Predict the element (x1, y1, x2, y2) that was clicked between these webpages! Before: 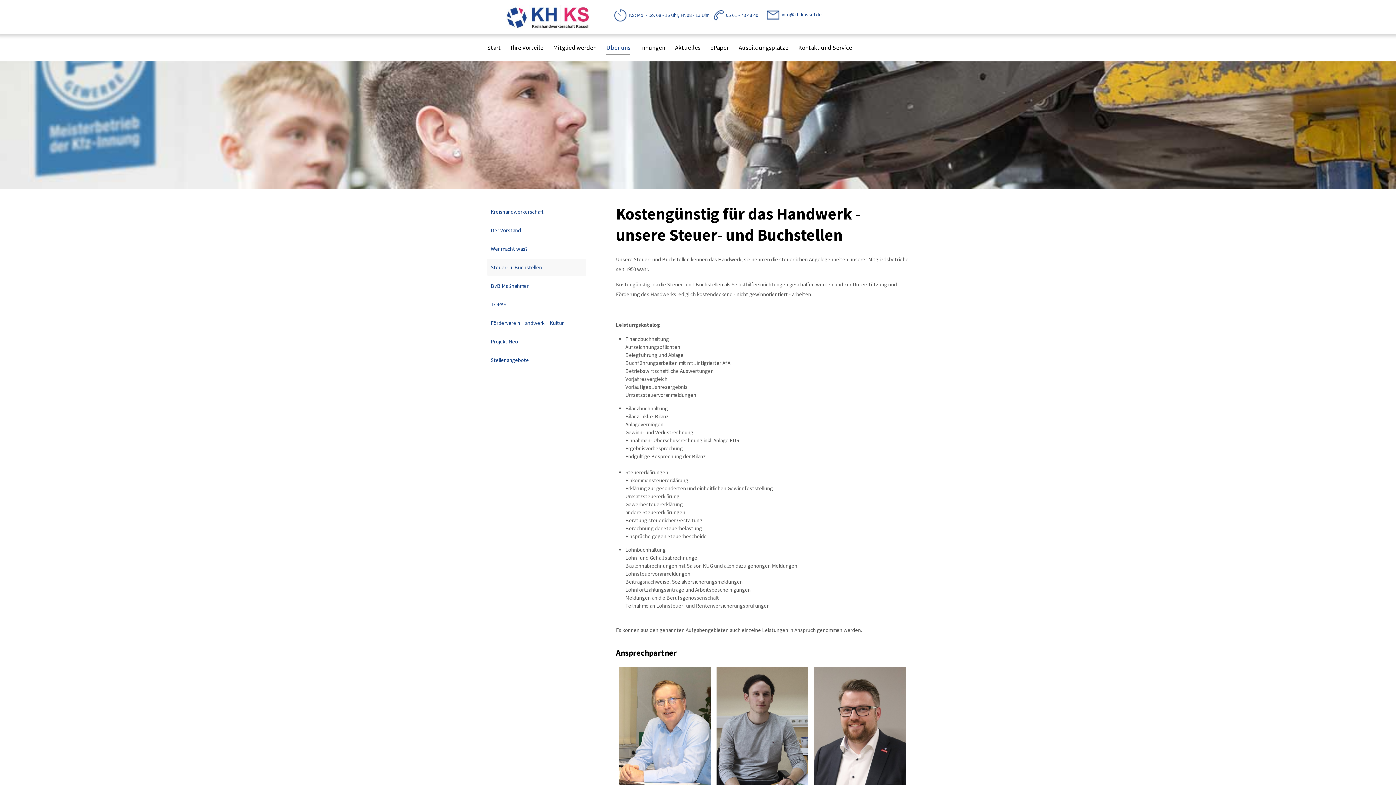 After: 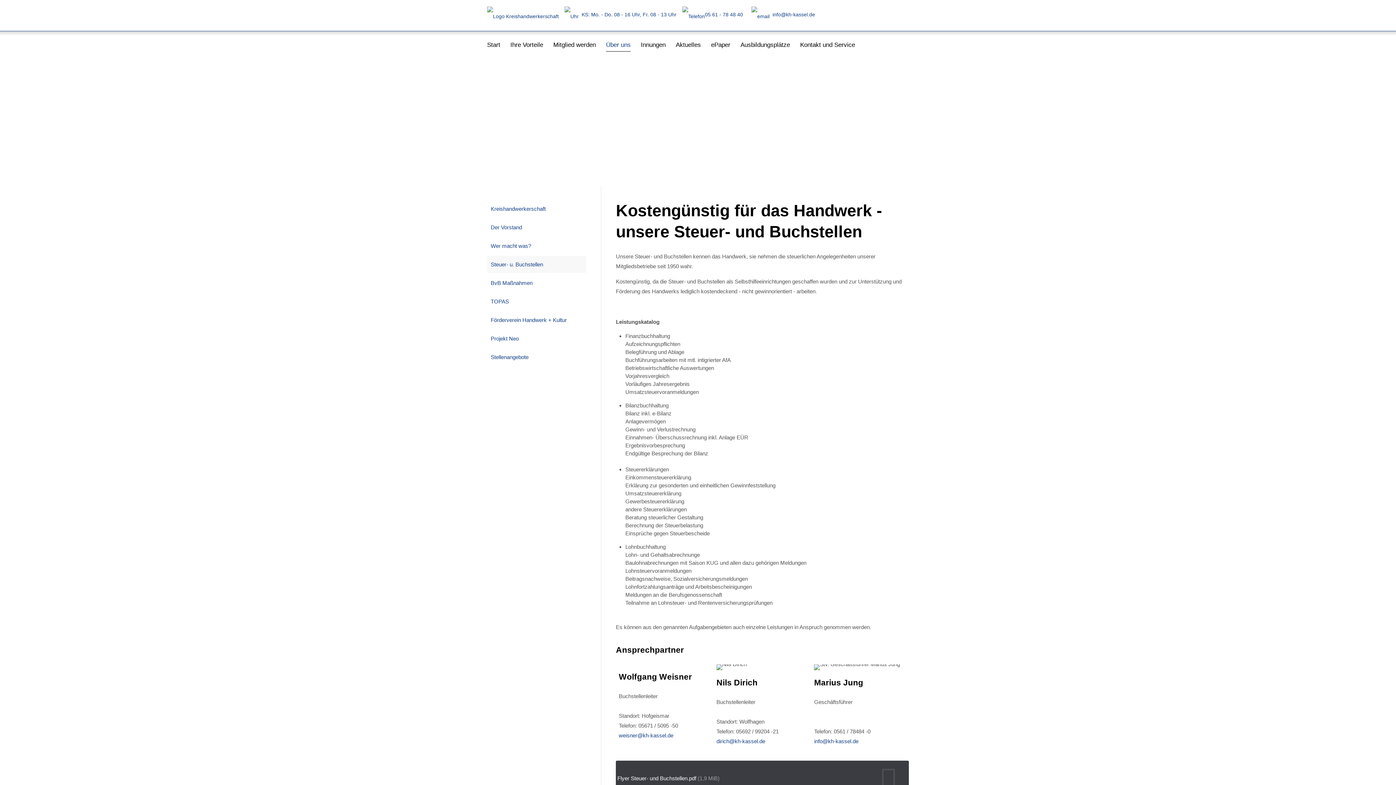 Action: label: Steuer- u. Buchstellen bbox: (487, 258, 586, 276)